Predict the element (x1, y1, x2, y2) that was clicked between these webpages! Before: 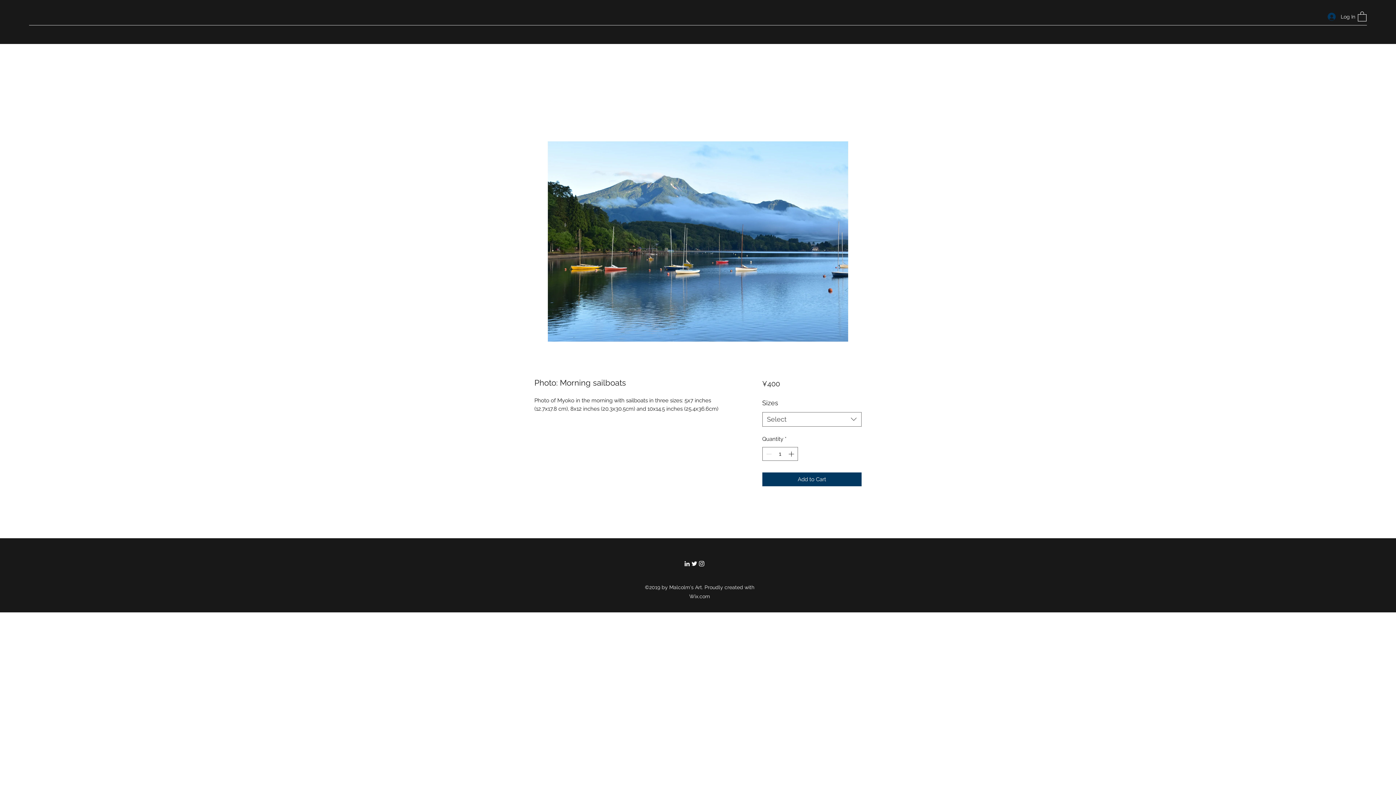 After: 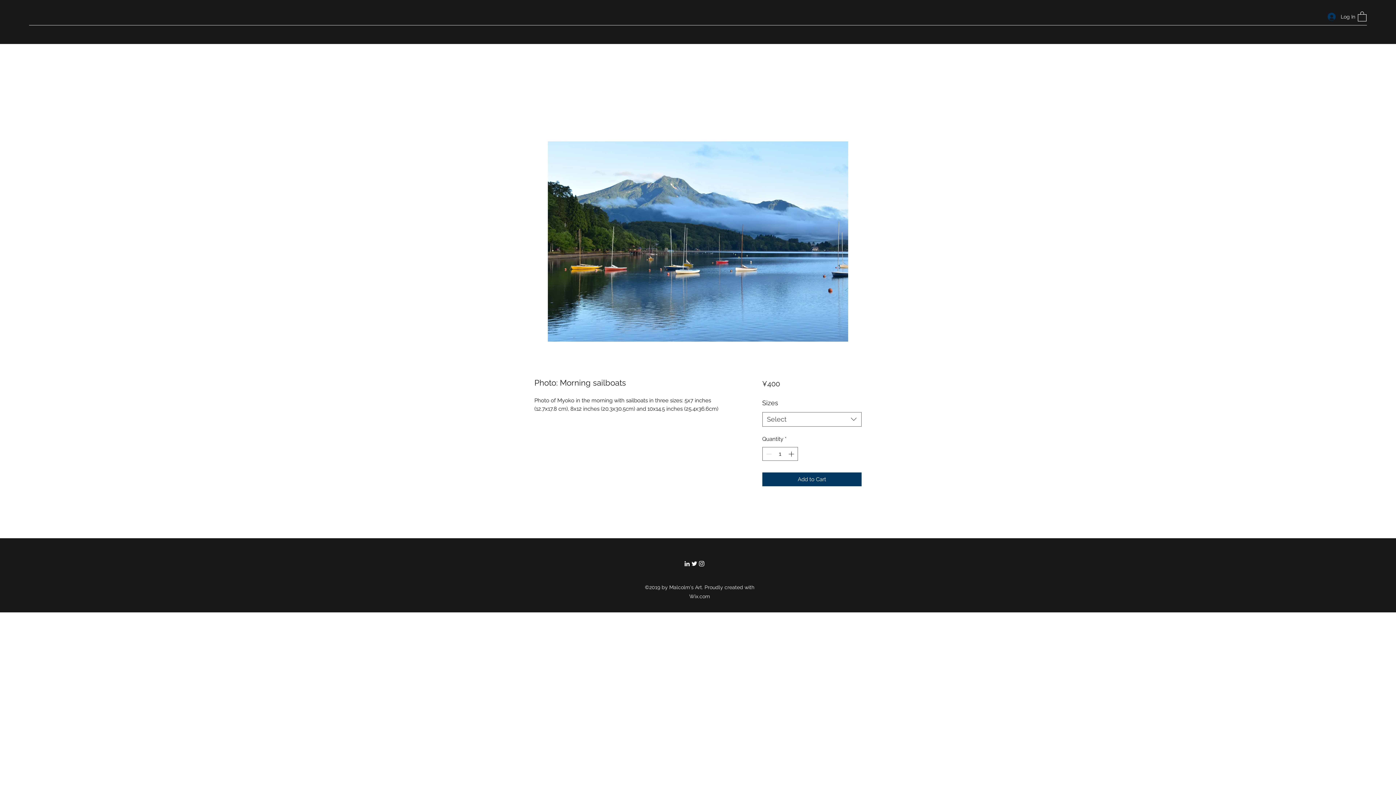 Action: bbox: (683, 560, 690, 567) label: LinkedIn